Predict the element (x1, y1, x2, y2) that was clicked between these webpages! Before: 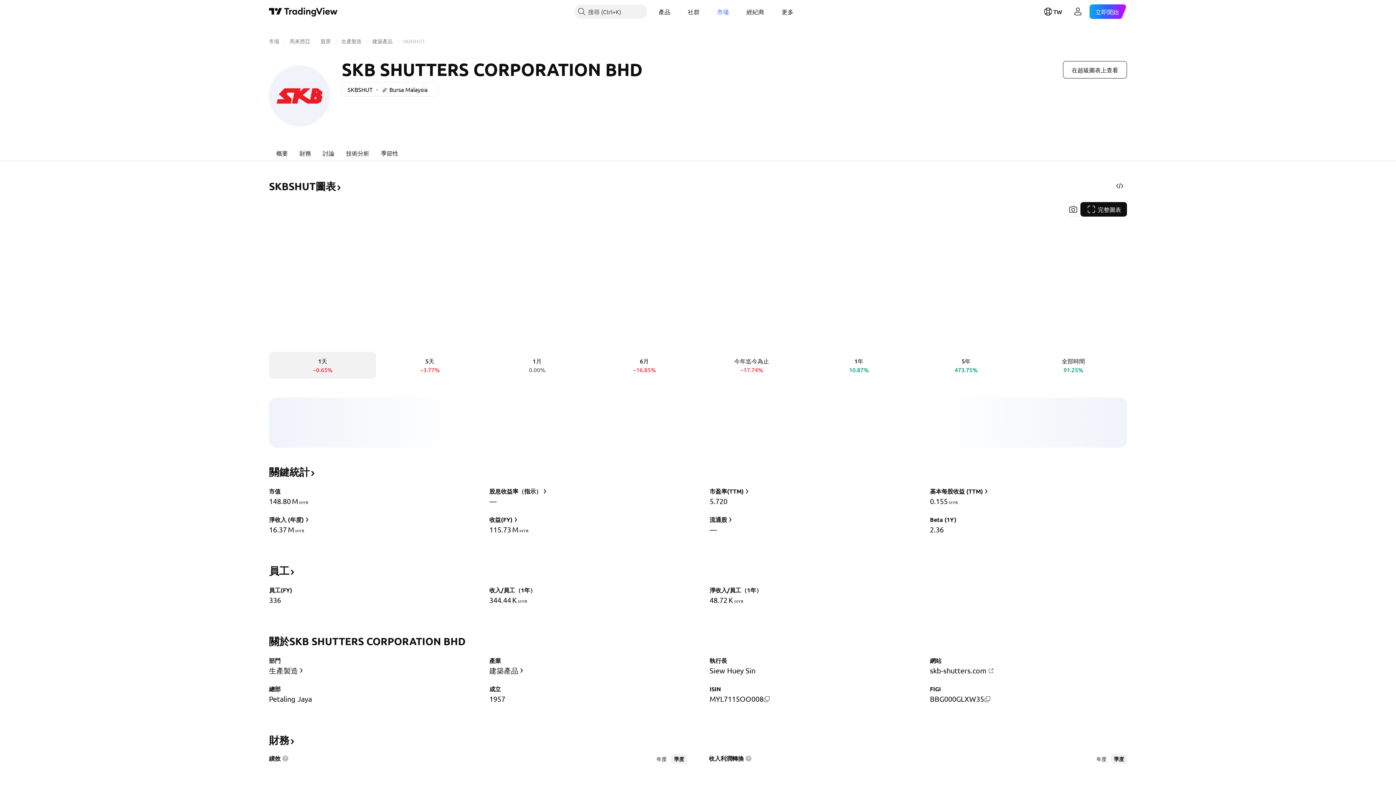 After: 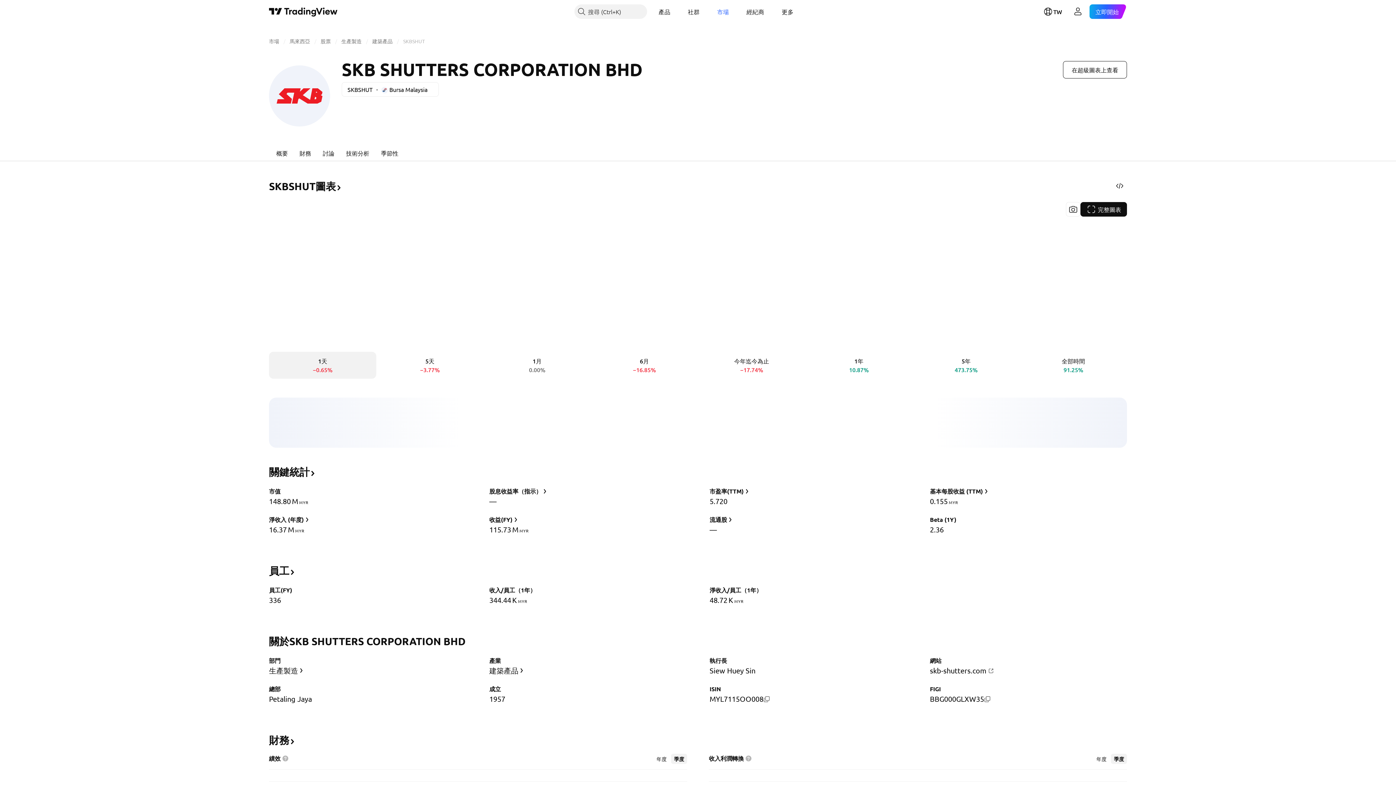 Action: bbox: (745, 756, 752, 762)